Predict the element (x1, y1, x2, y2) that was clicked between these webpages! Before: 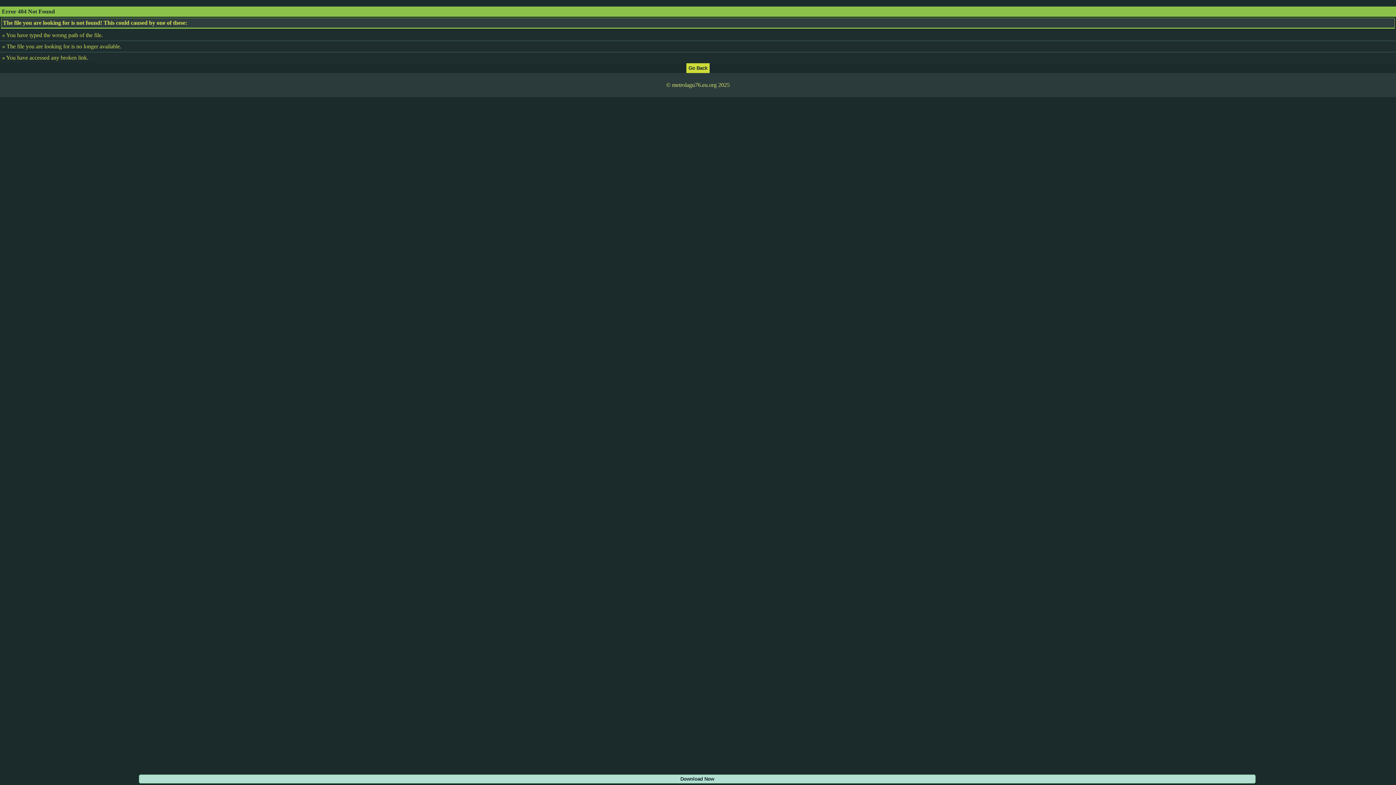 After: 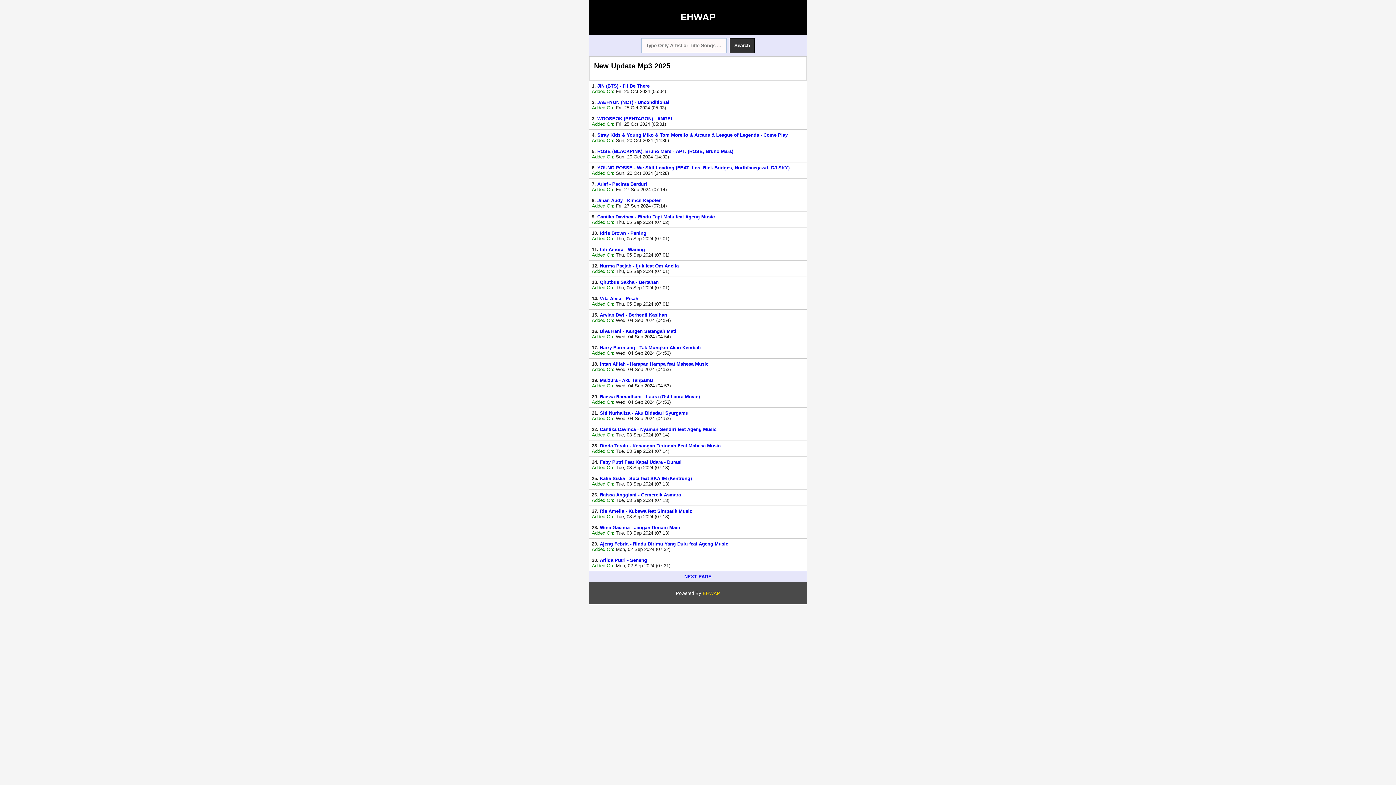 Action: bbox: (686, 64, 709, 70)